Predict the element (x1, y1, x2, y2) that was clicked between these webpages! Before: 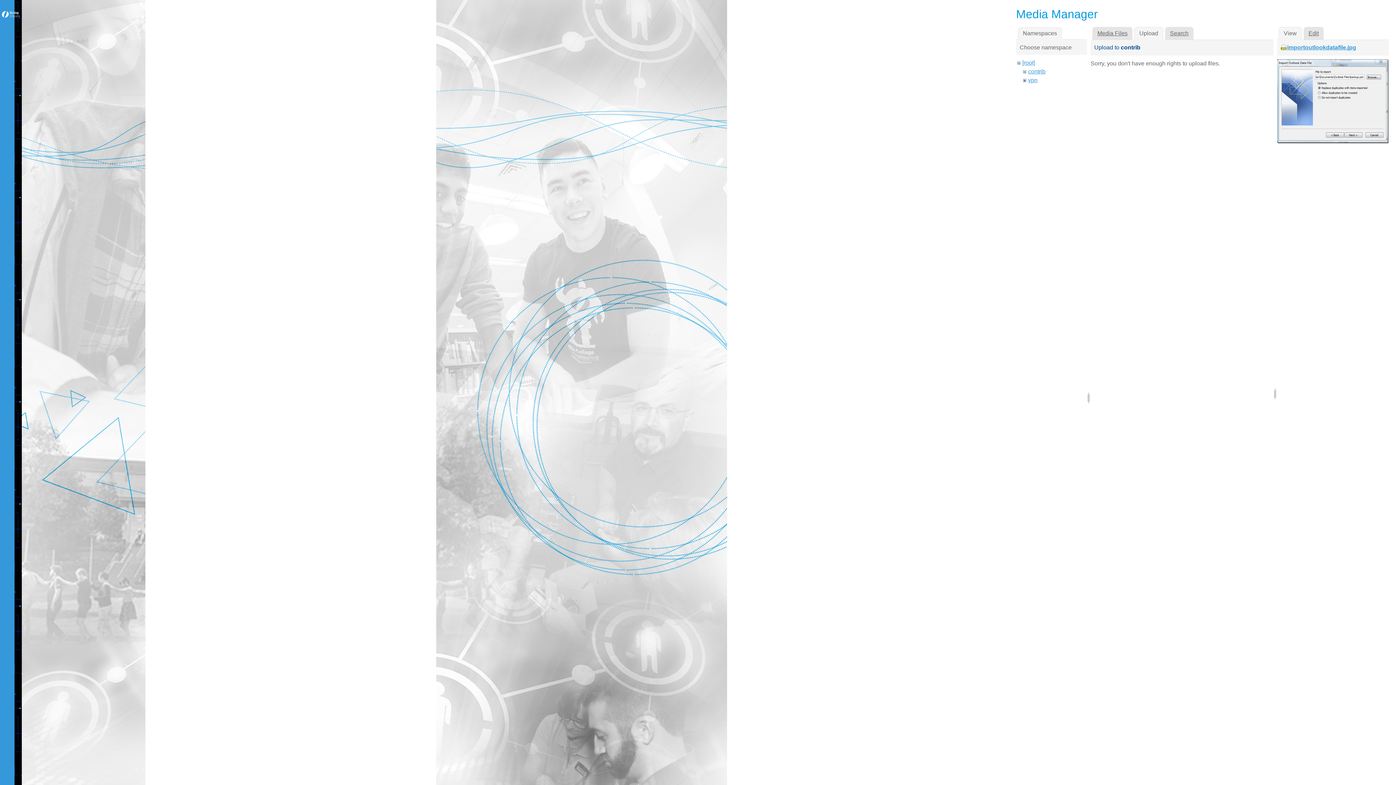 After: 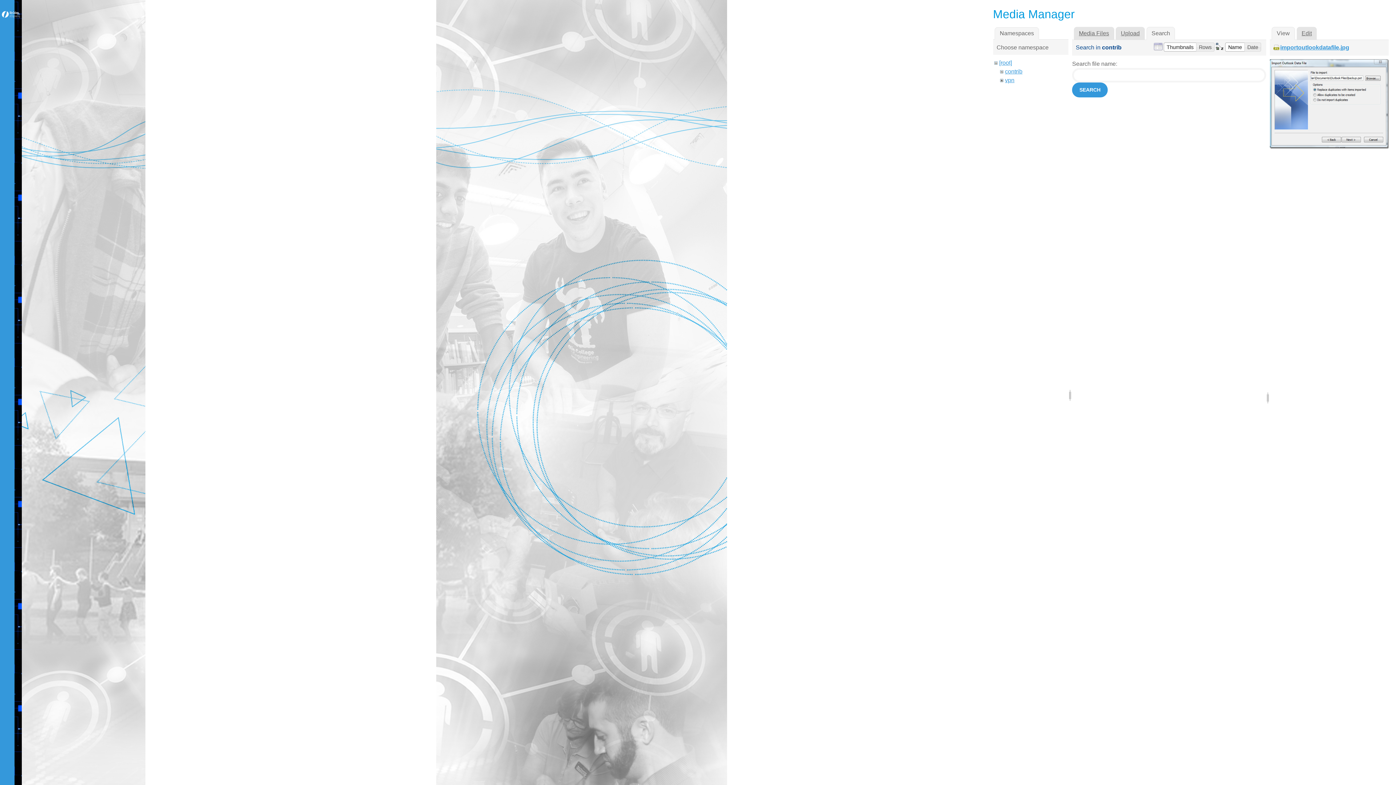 Action: bbox: (1165, 26, 1193, 39) label: Search